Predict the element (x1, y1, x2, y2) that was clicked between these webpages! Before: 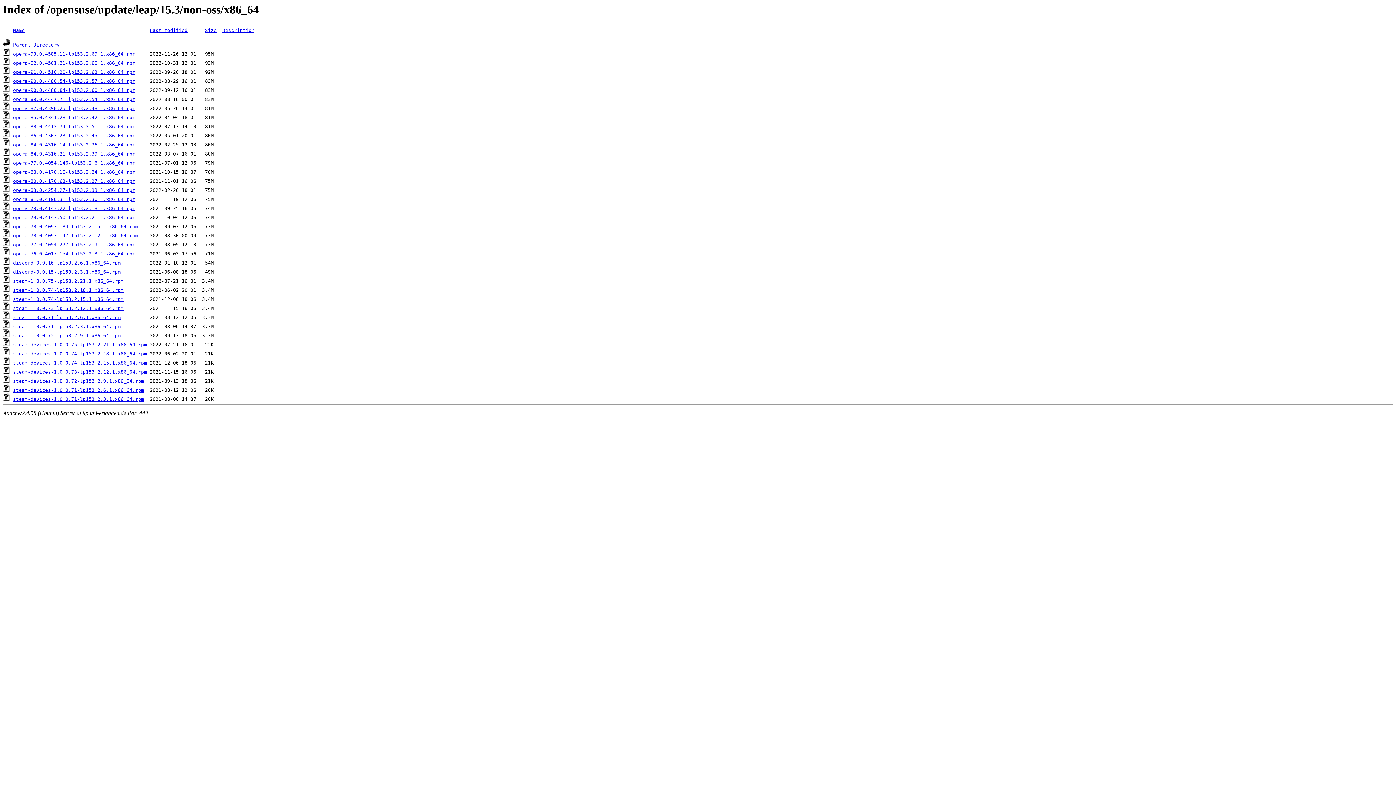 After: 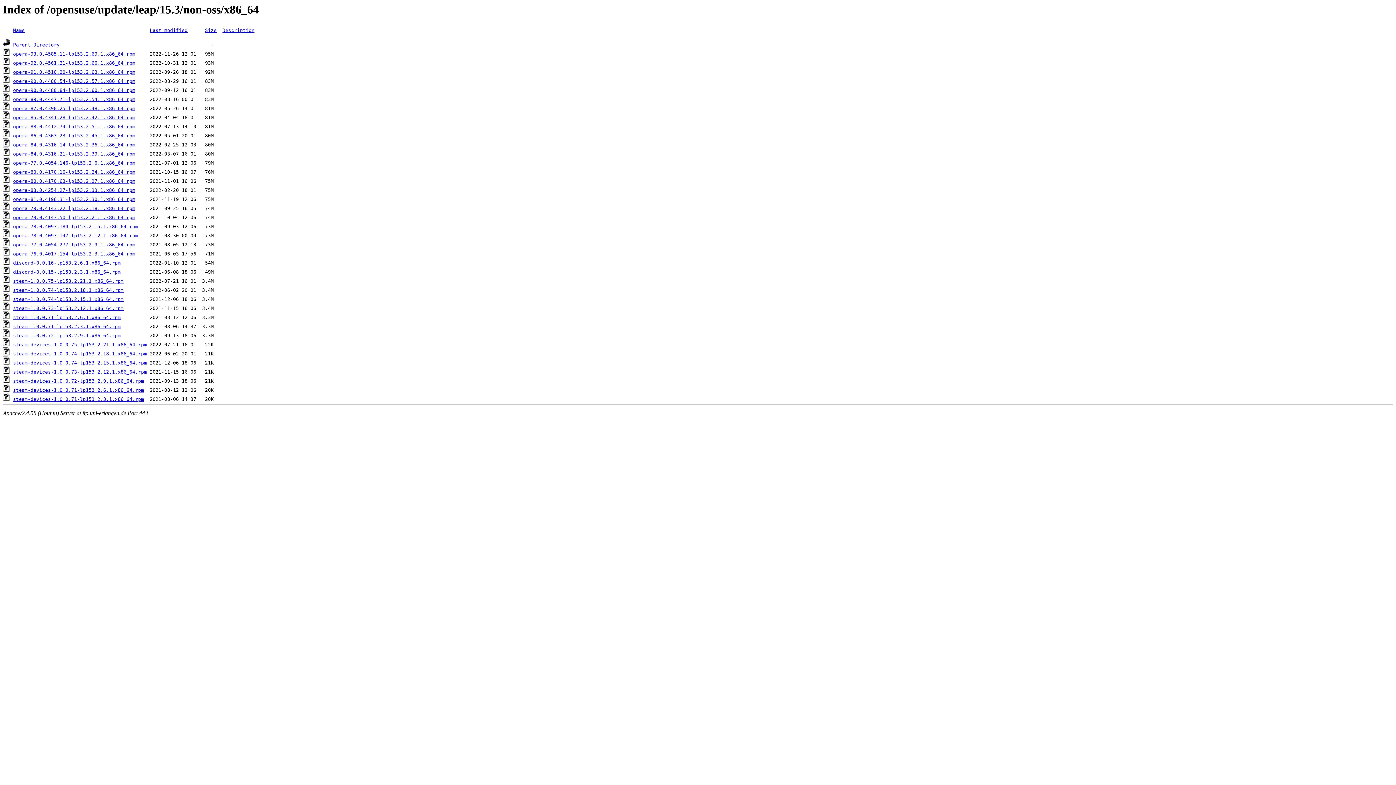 Action: bbox: (13, 242, 135, 247) label: opera-77.0.4054.277-lp153.2.9.1.x86_64.rpm